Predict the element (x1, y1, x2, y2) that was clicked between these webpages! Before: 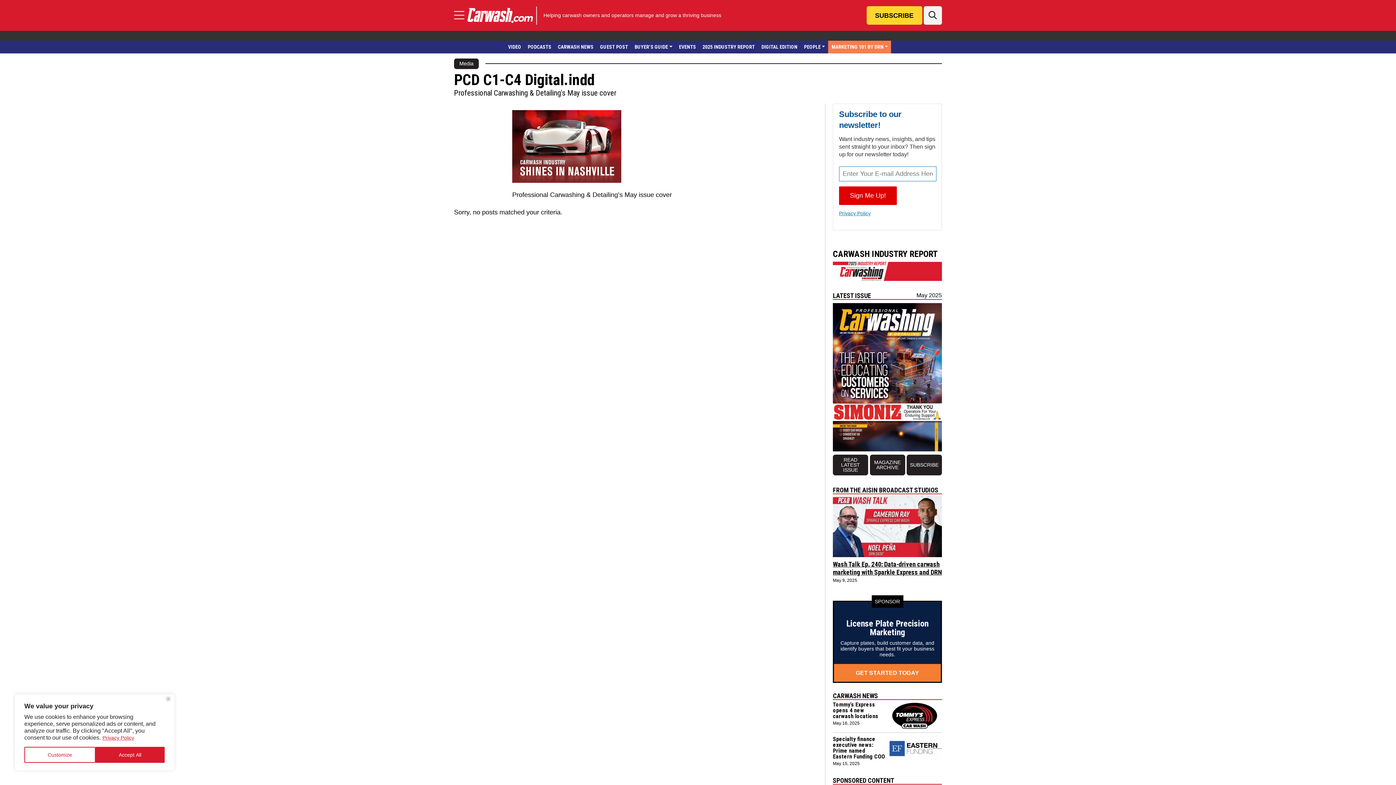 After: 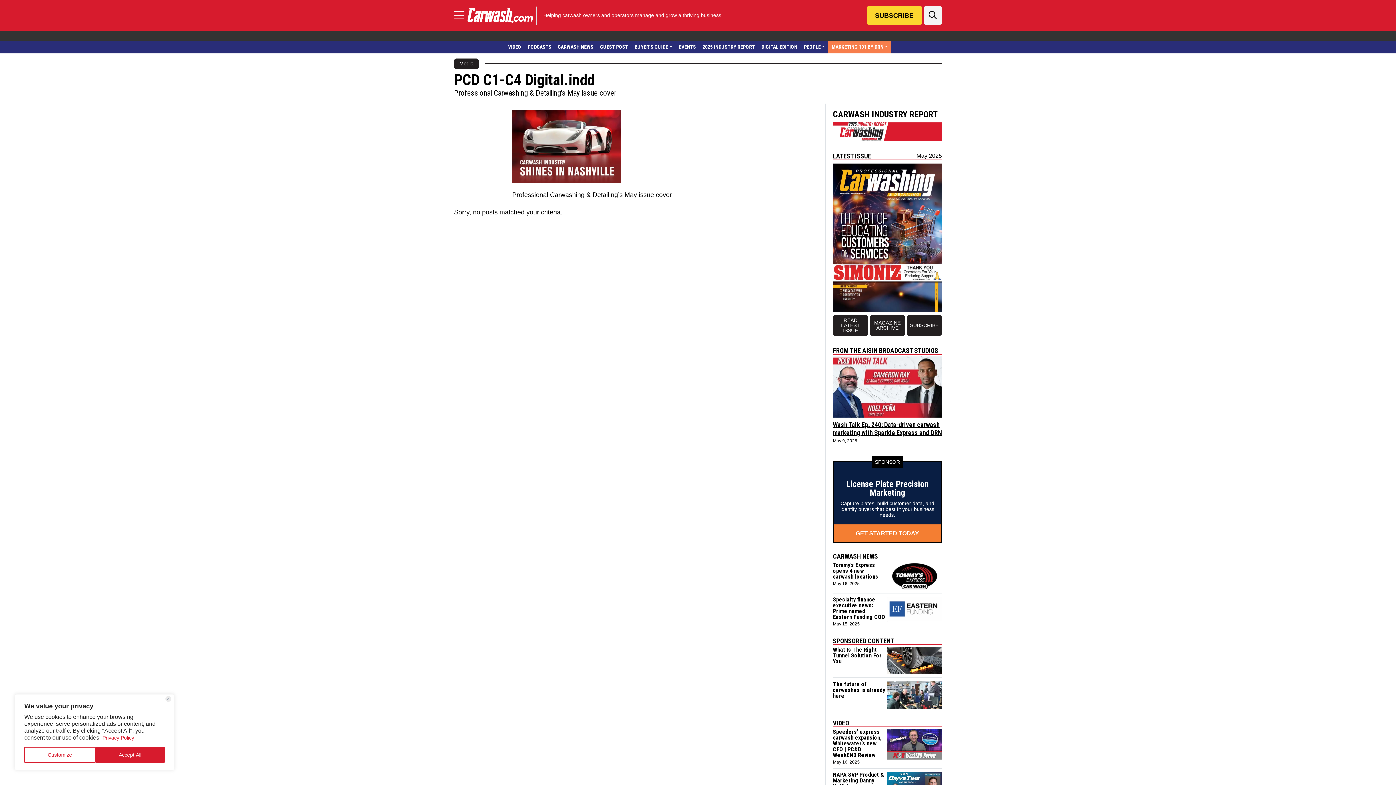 Action: label: Media bbox: (454, 58, 478, 69)